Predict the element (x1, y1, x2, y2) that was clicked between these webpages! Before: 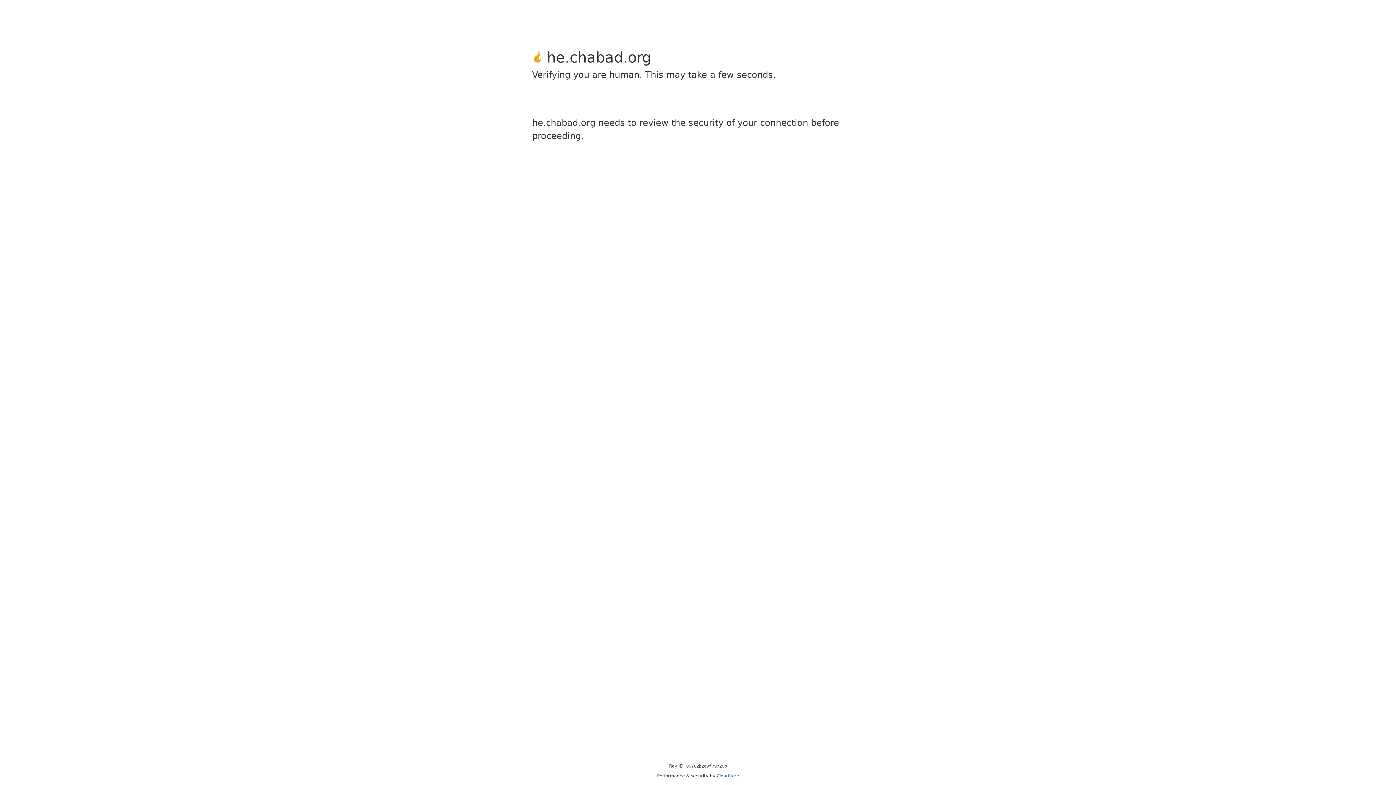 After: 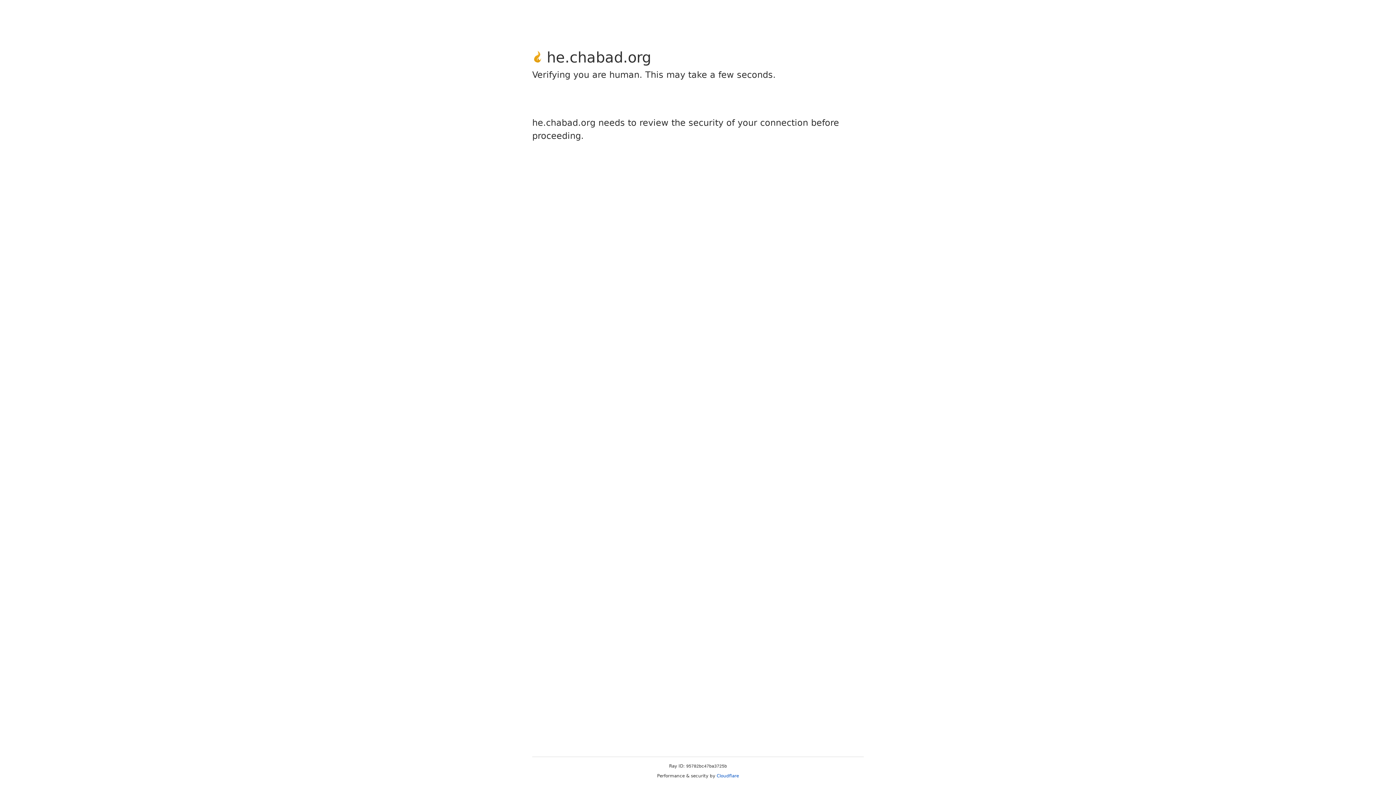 Action: label: Cloudflare bbox: (716, 773, 739, 778)